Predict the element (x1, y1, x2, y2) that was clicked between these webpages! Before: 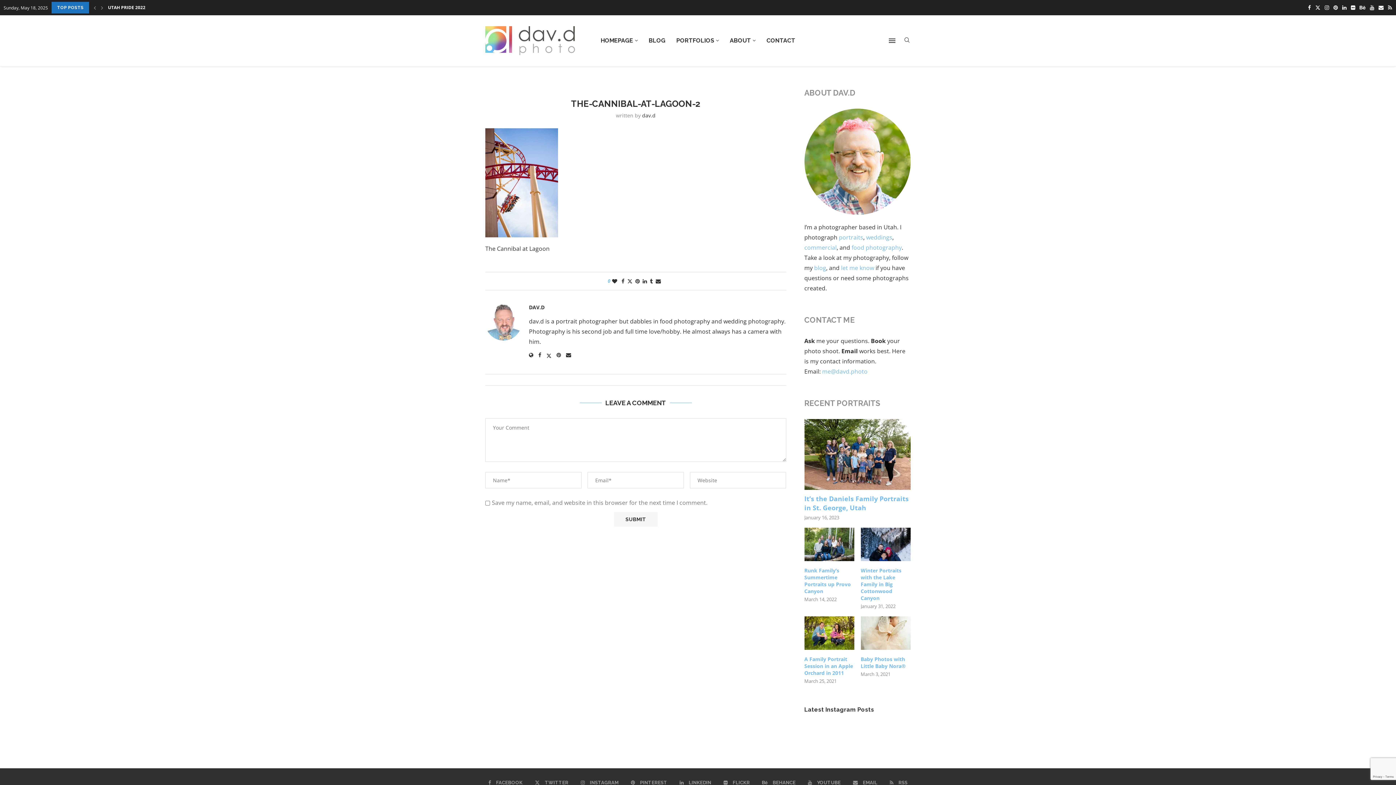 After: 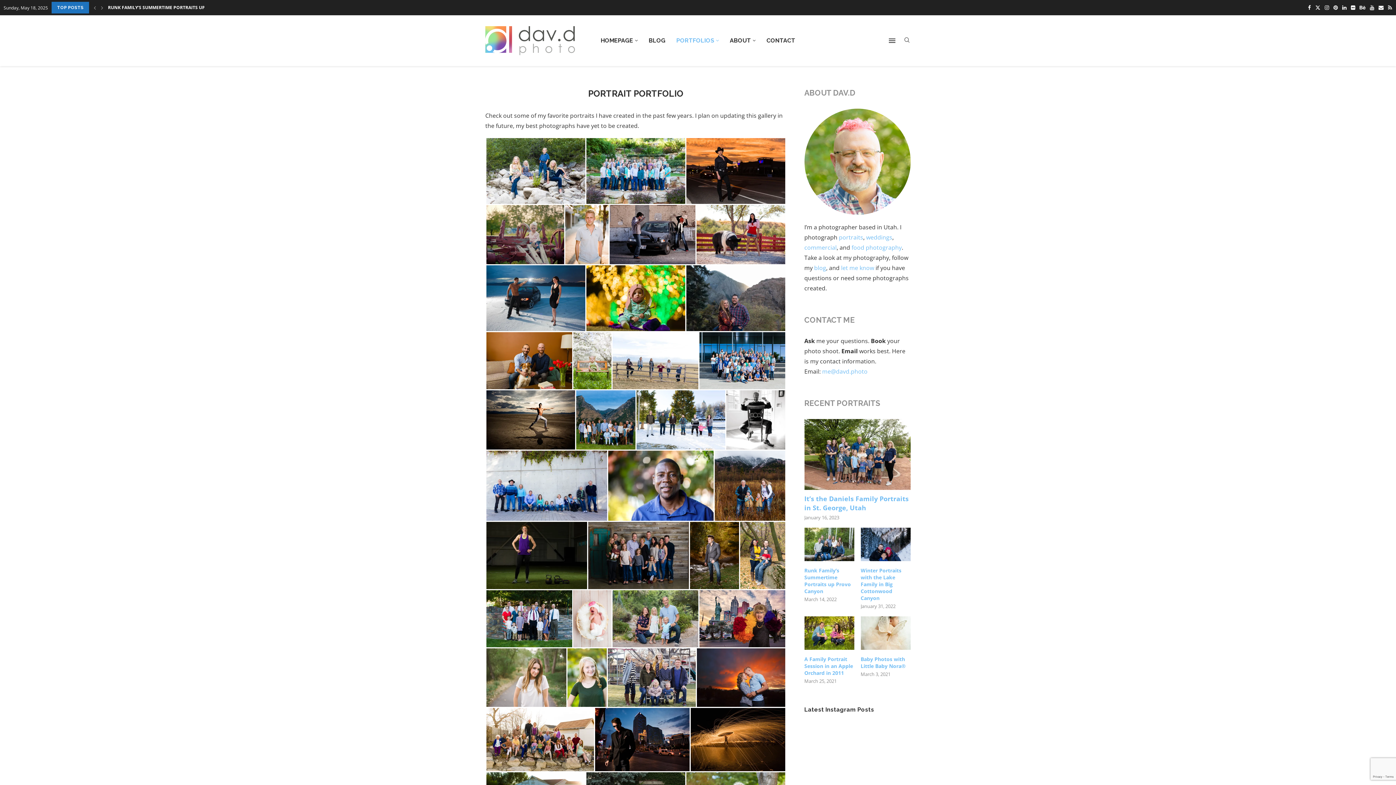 Action: label: portraits bbox: (839, 233, 863, 241)